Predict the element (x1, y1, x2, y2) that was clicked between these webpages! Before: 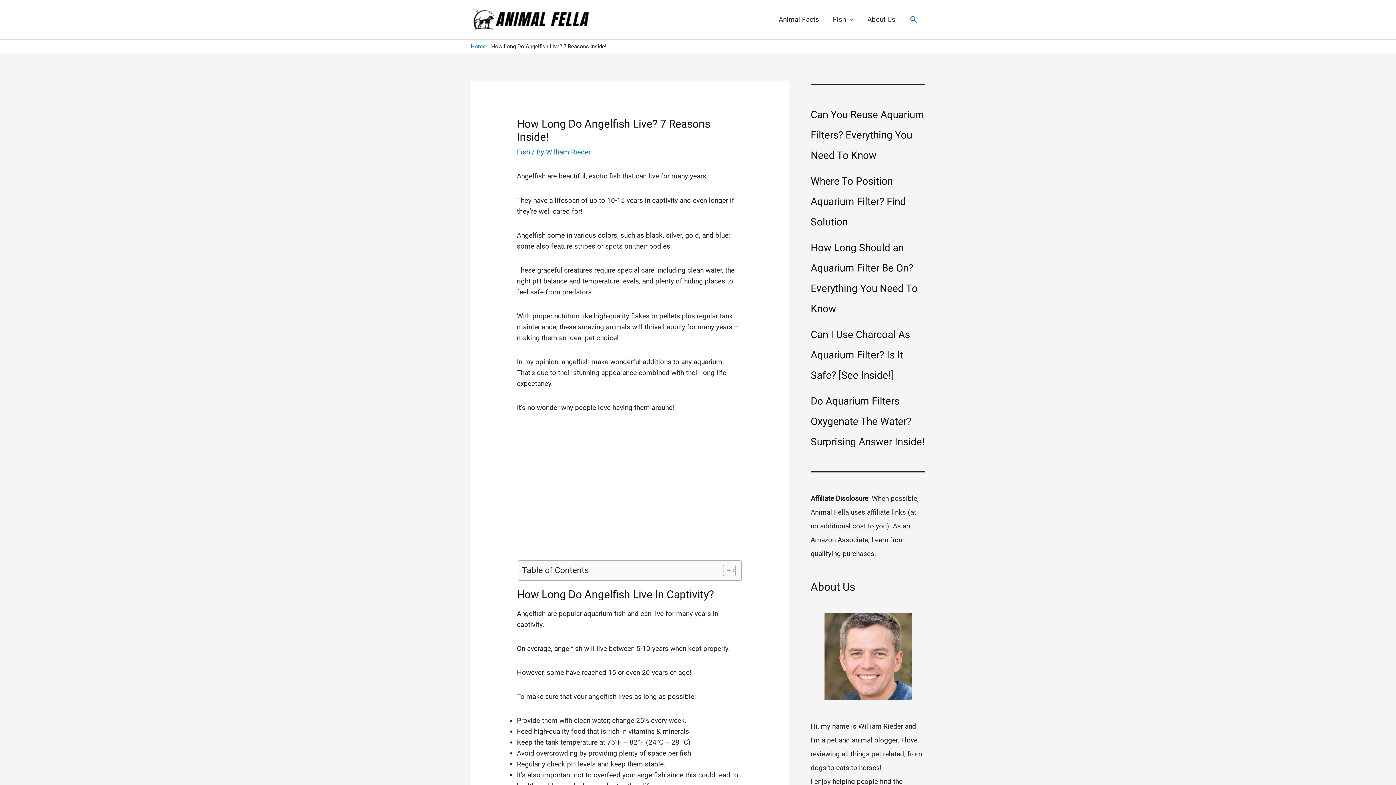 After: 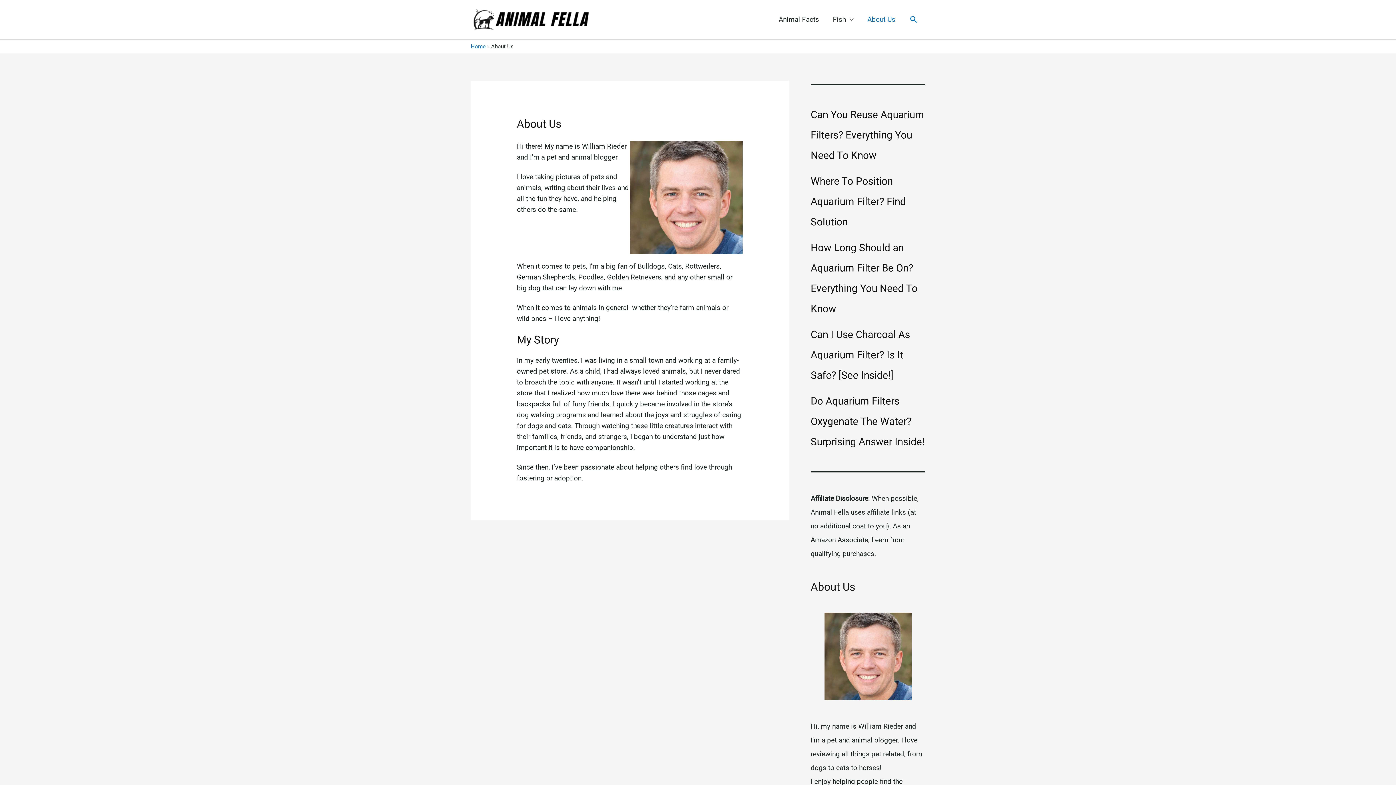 Action: bbox: (860, 0, 902, 39) label: About Us